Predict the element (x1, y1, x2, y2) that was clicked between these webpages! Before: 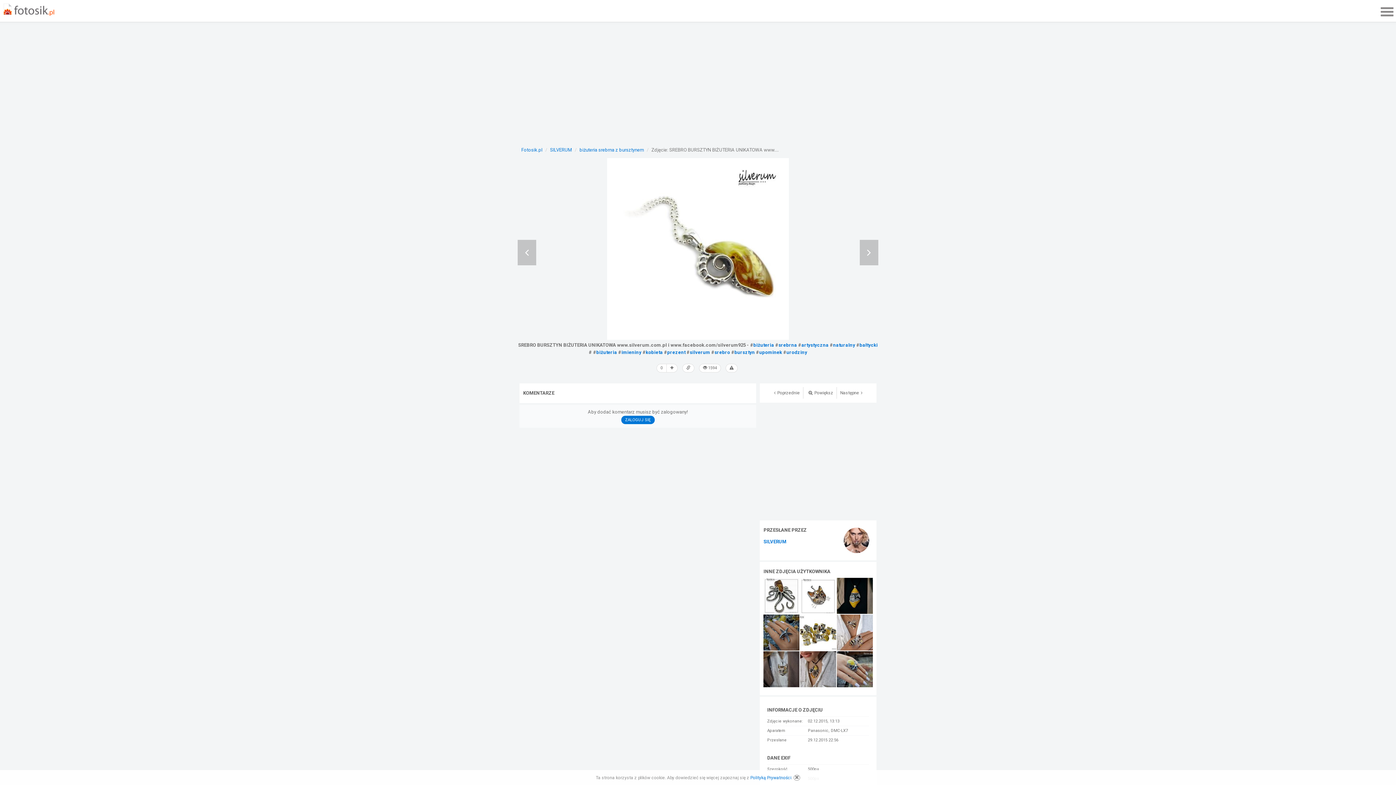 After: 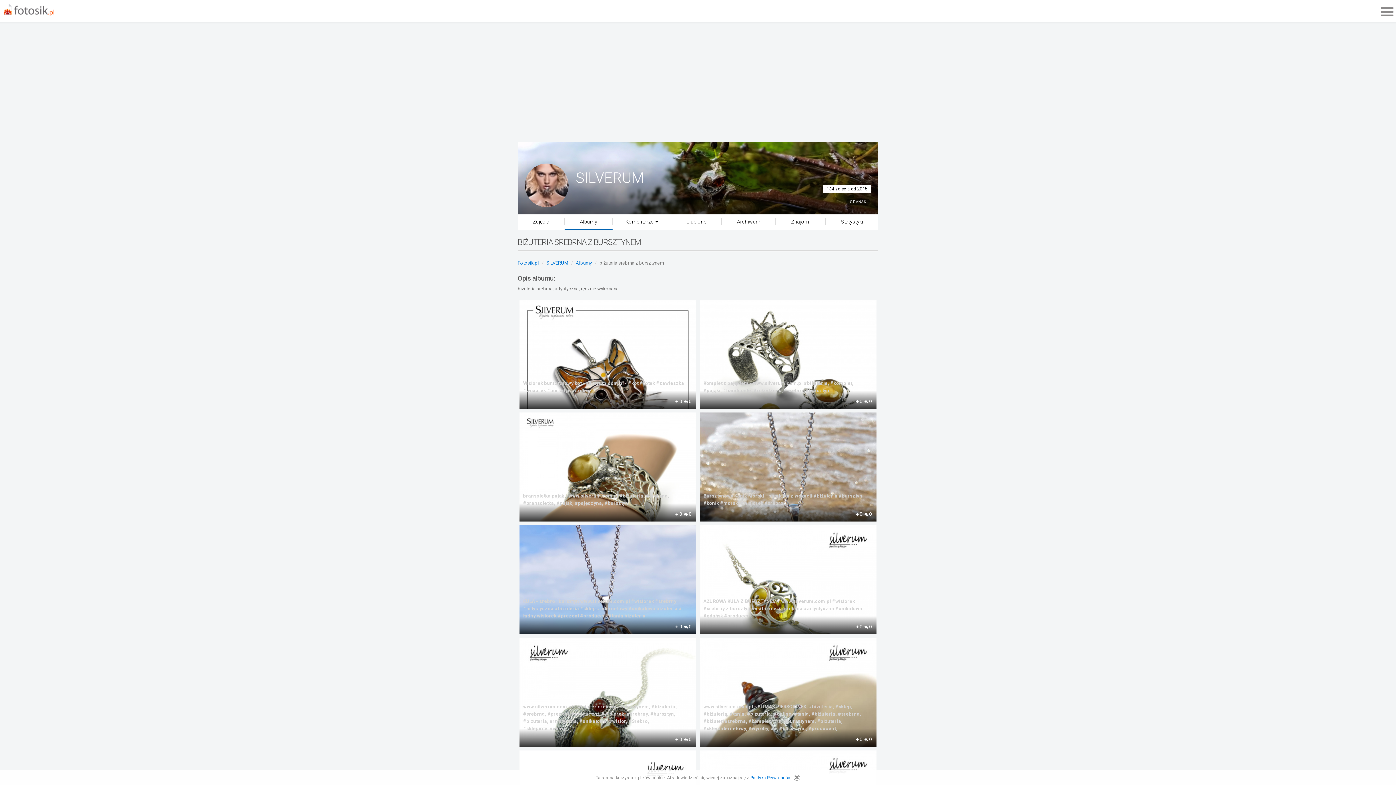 Action: bbox: (579, 147, 644, 152) label: biżuteria srebrna z bursztynem